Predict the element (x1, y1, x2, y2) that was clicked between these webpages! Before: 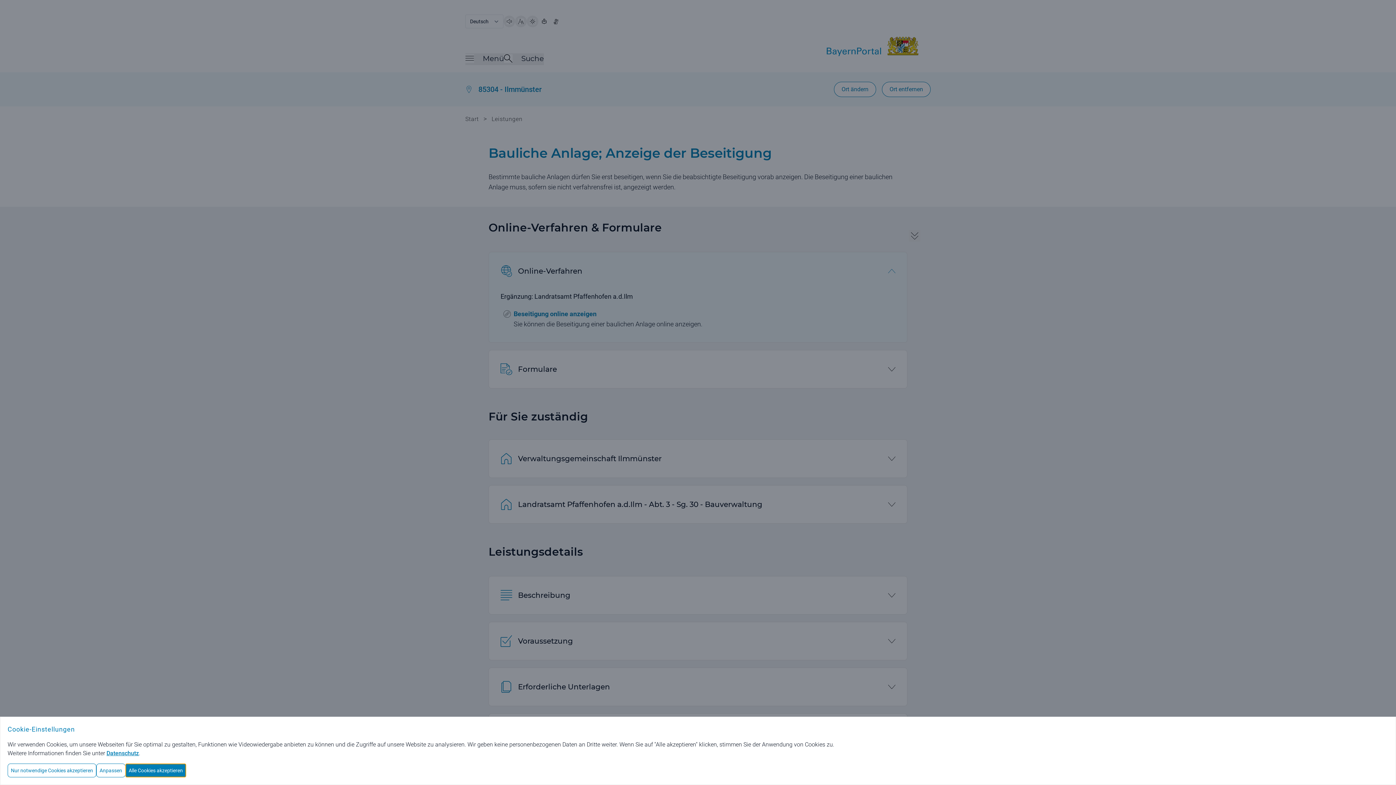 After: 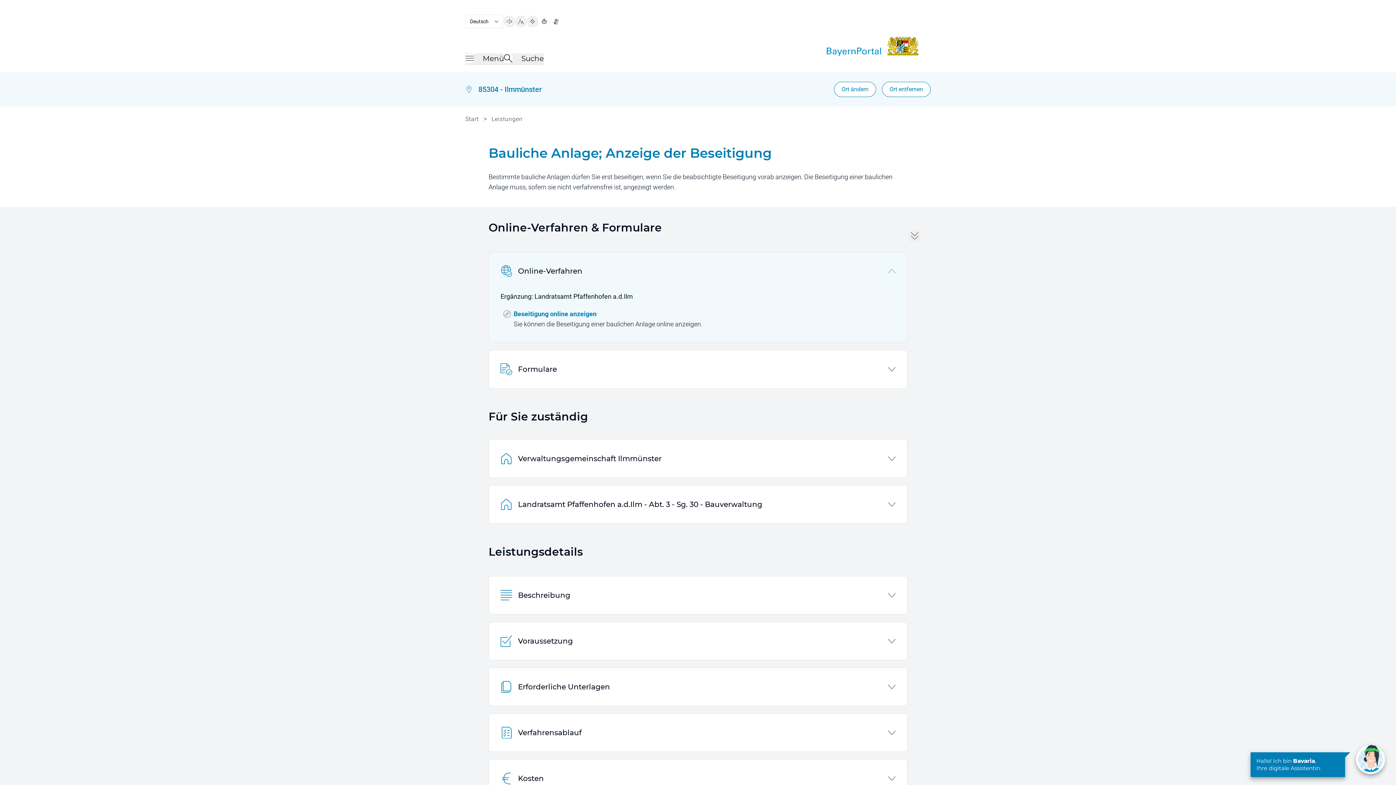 Action: label: Nur notwendige Cookies akzeptieren bbox: (7, 764, 96, 777)